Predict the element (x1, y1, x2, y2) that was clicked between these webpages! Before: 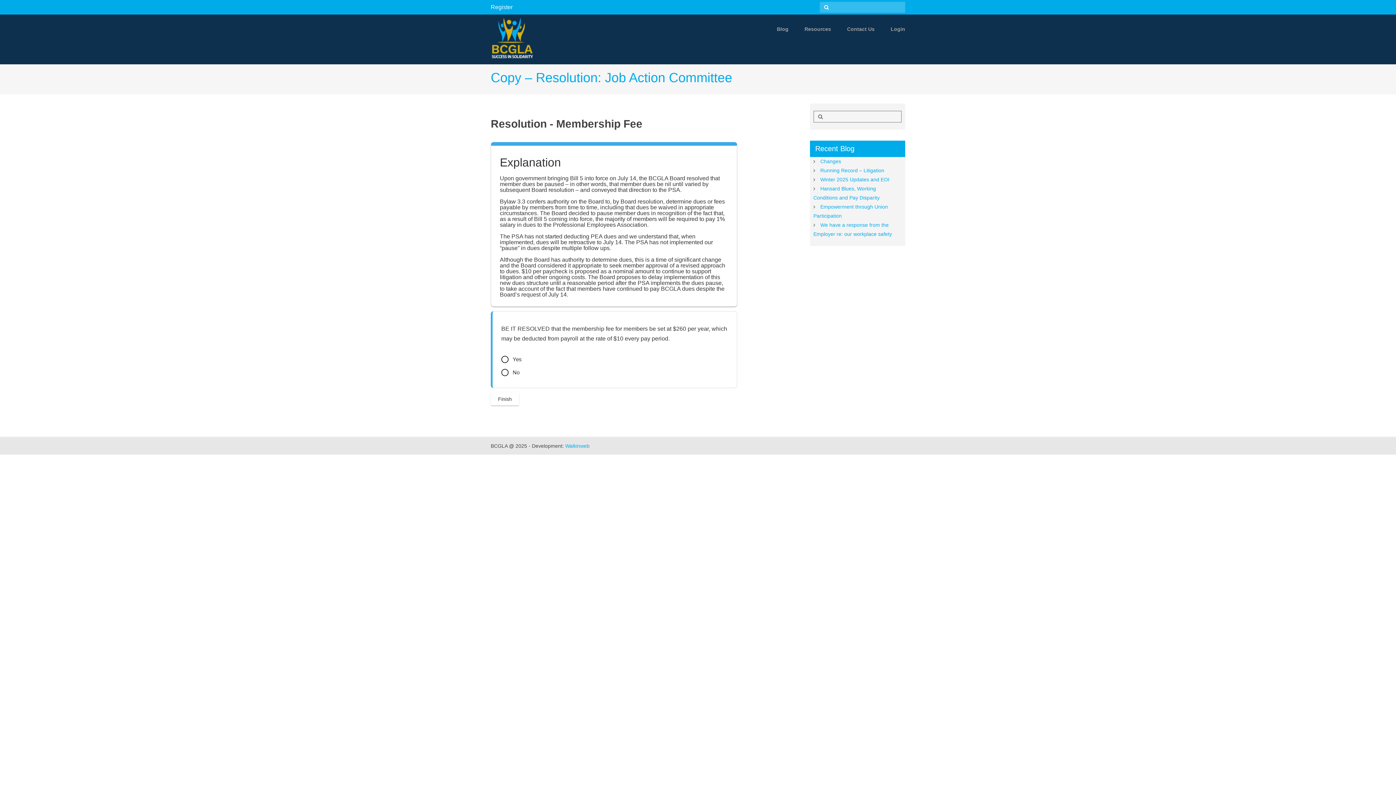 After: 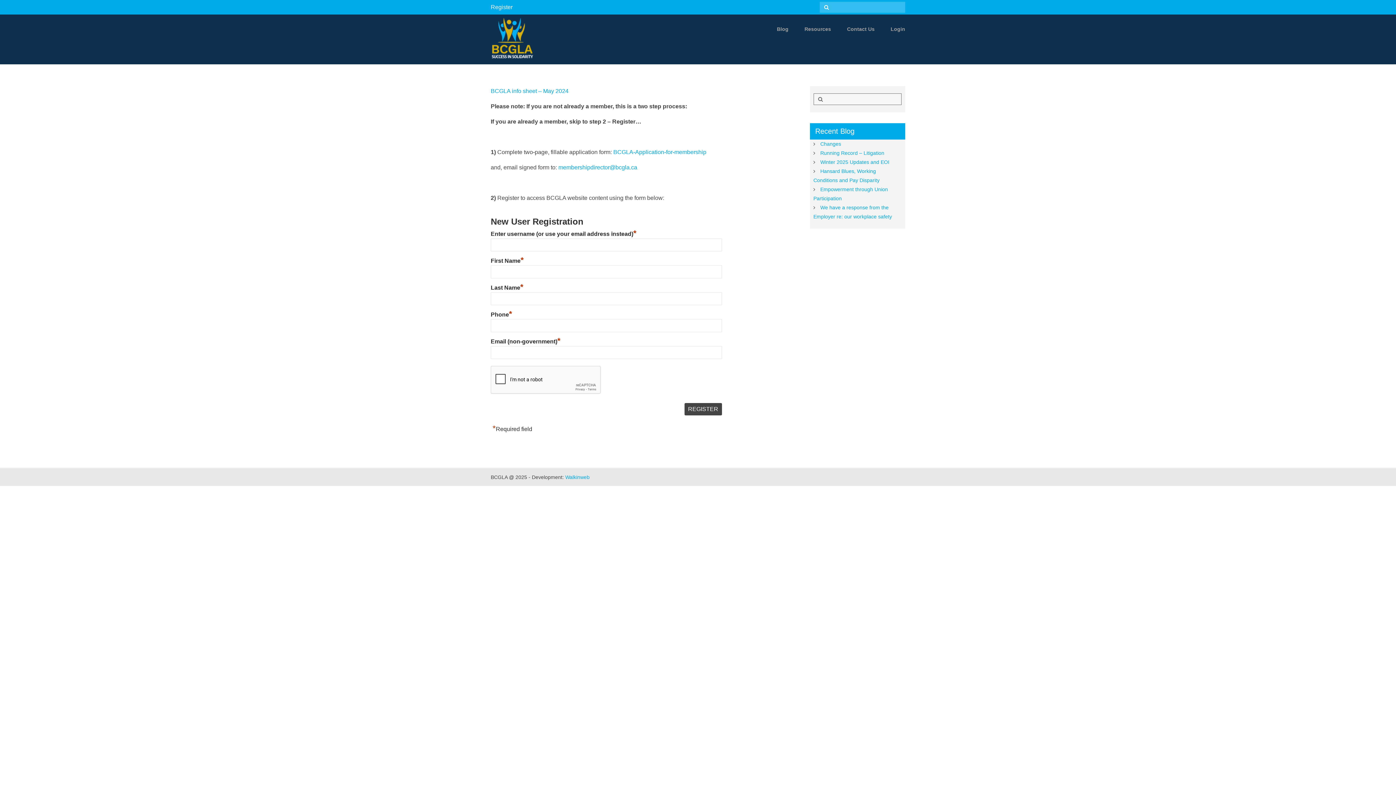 Action: label: Register bbox: (490, 4, 512, 10)